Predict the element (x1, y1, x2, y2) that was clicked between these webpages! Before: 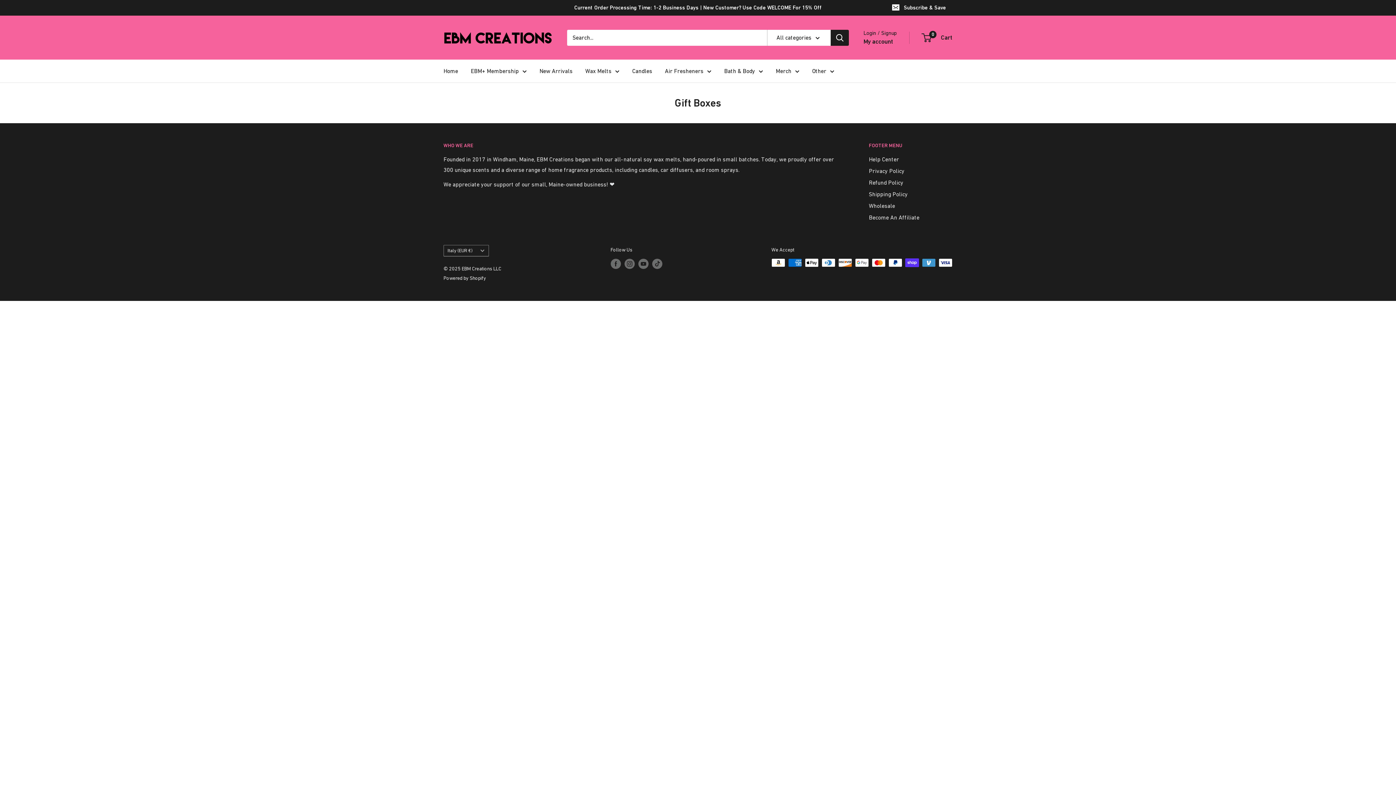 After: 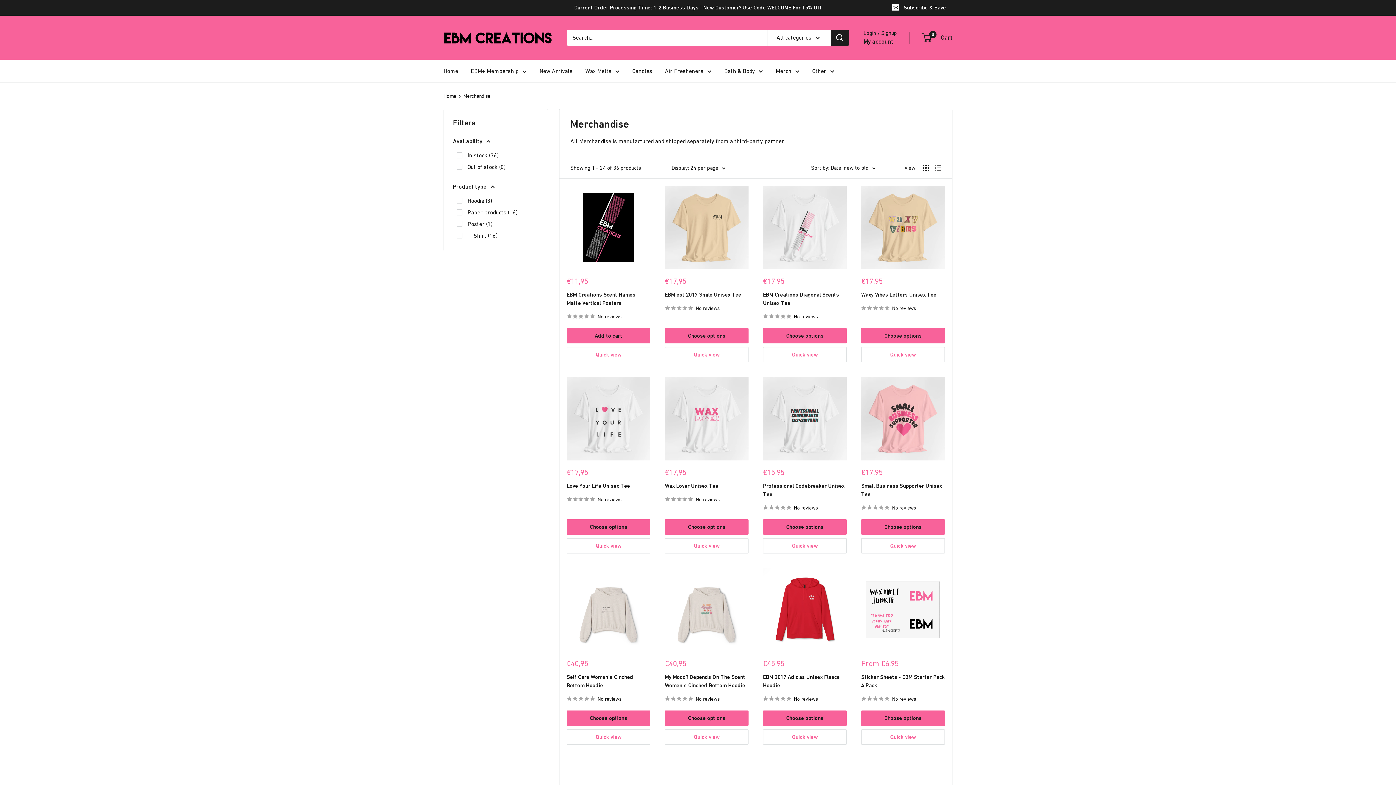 Action: bbox: (776, 65, 799, 76) label: Merch